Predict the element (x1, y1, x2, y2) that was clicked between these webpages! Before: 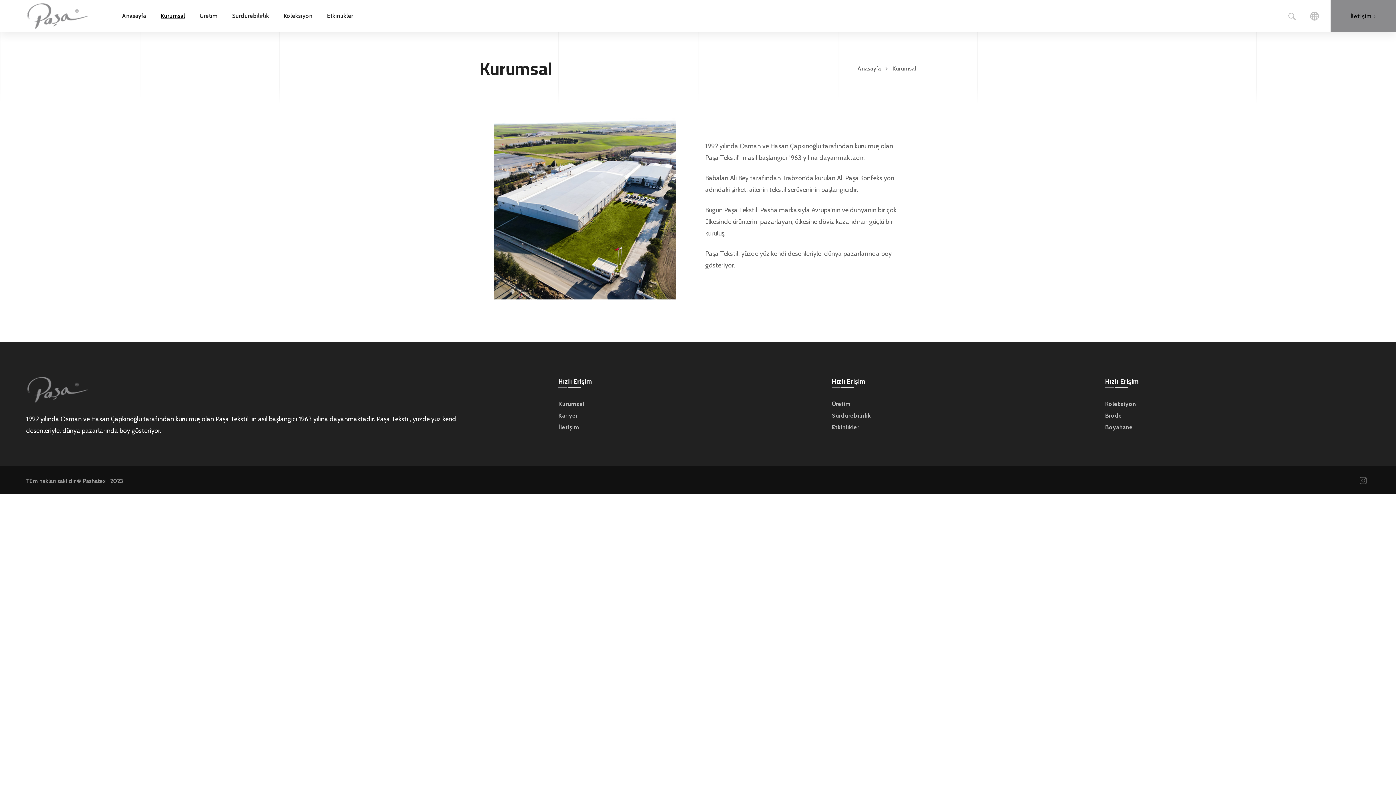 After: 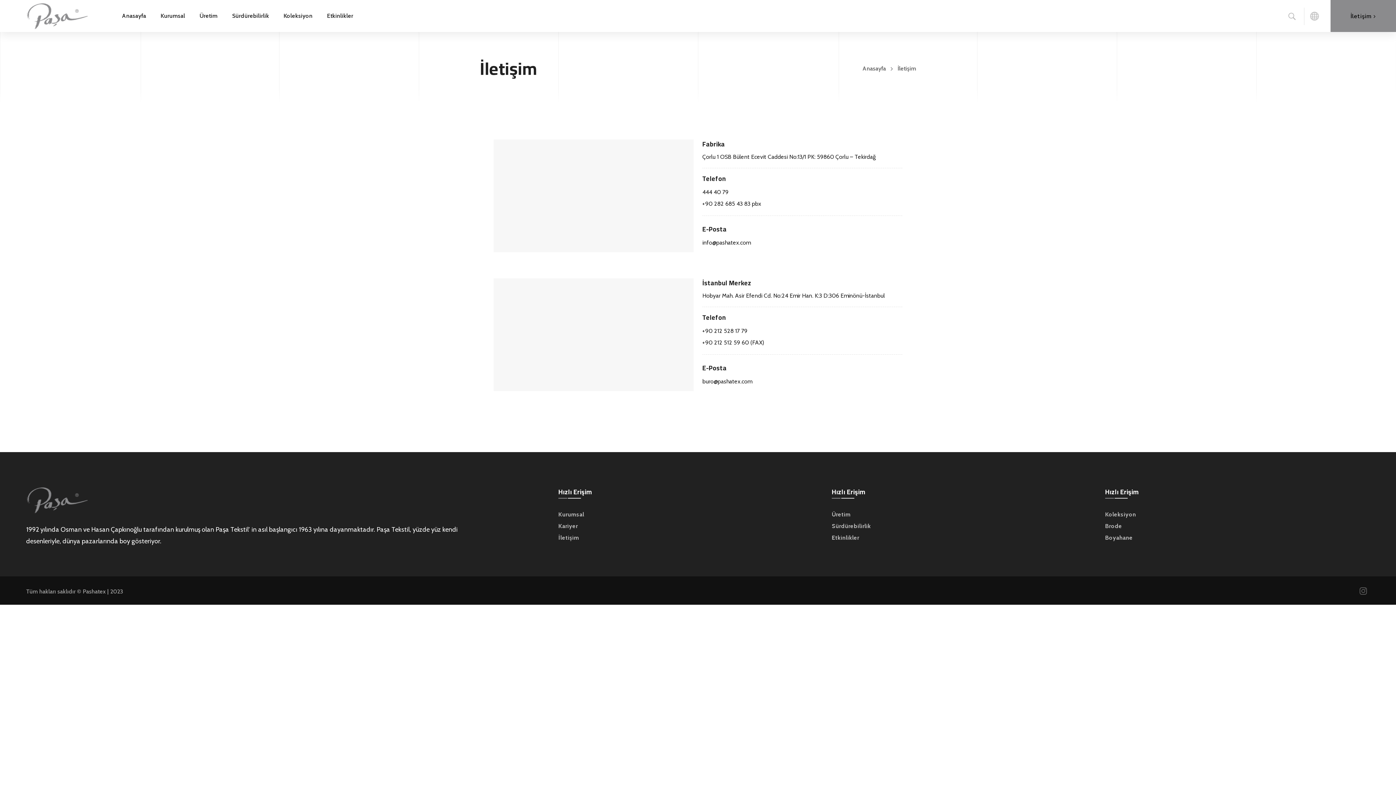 Action: label: İletişim bbox: (1330, 0, 1396, 32)